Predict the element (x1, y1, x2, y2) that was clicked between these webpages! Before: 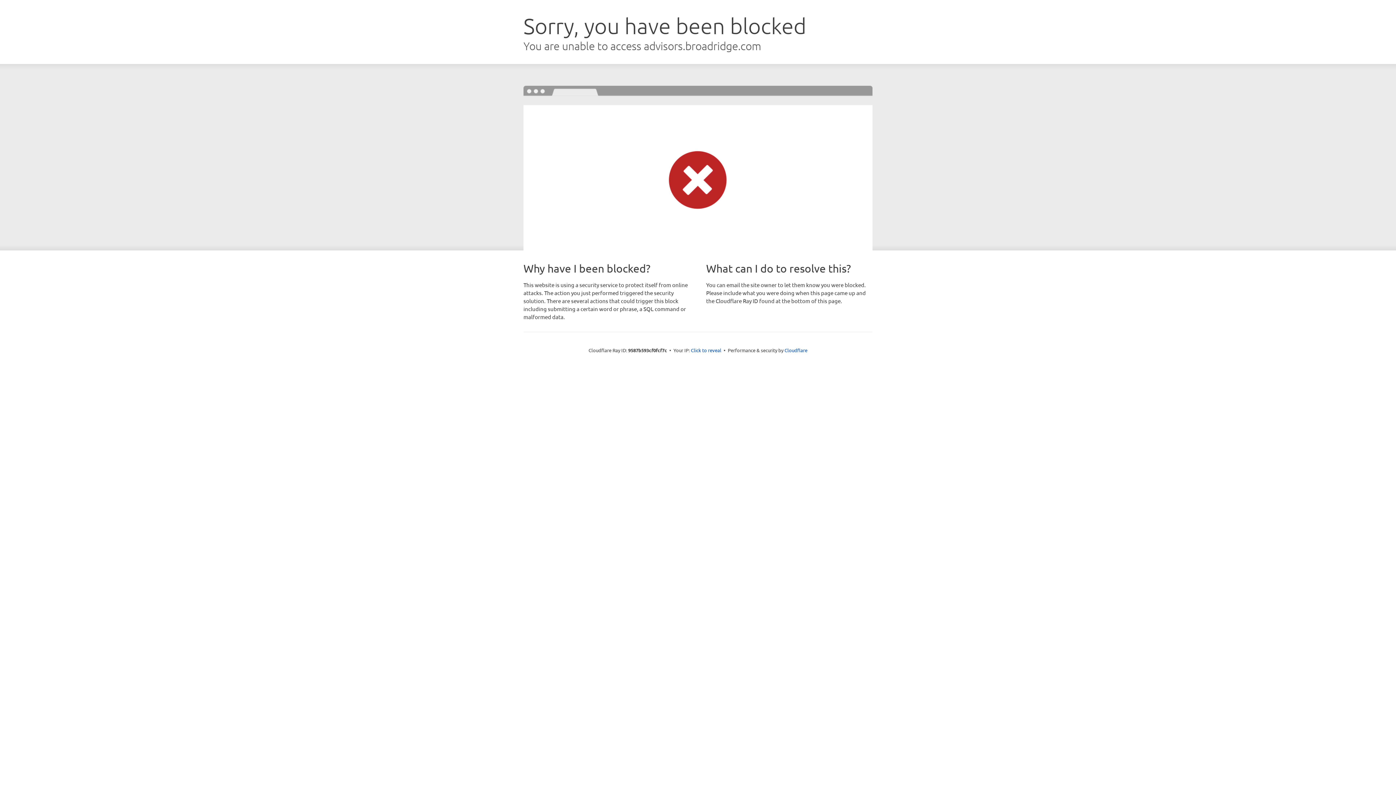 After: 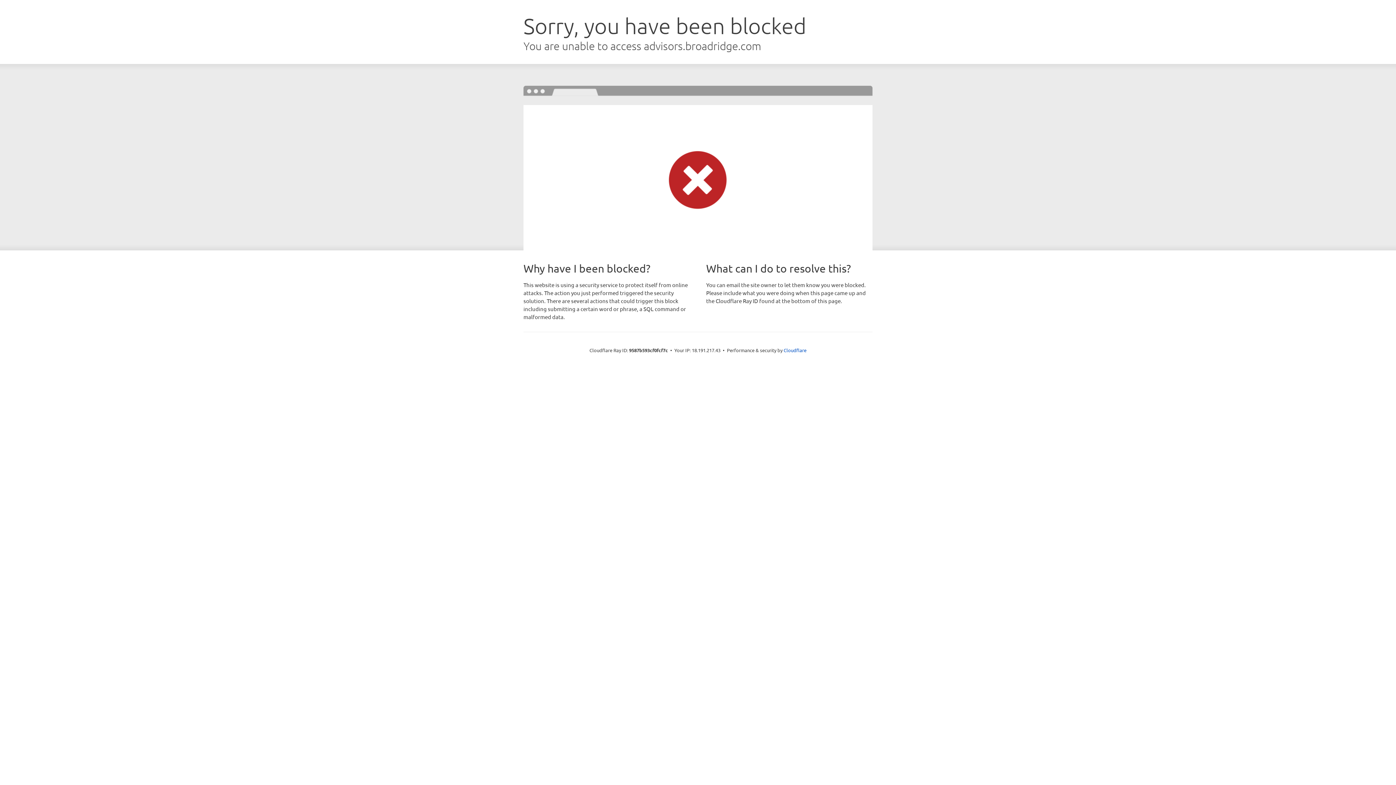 Action: bbox: (691, 346, 721, 353) label: Click to reveal